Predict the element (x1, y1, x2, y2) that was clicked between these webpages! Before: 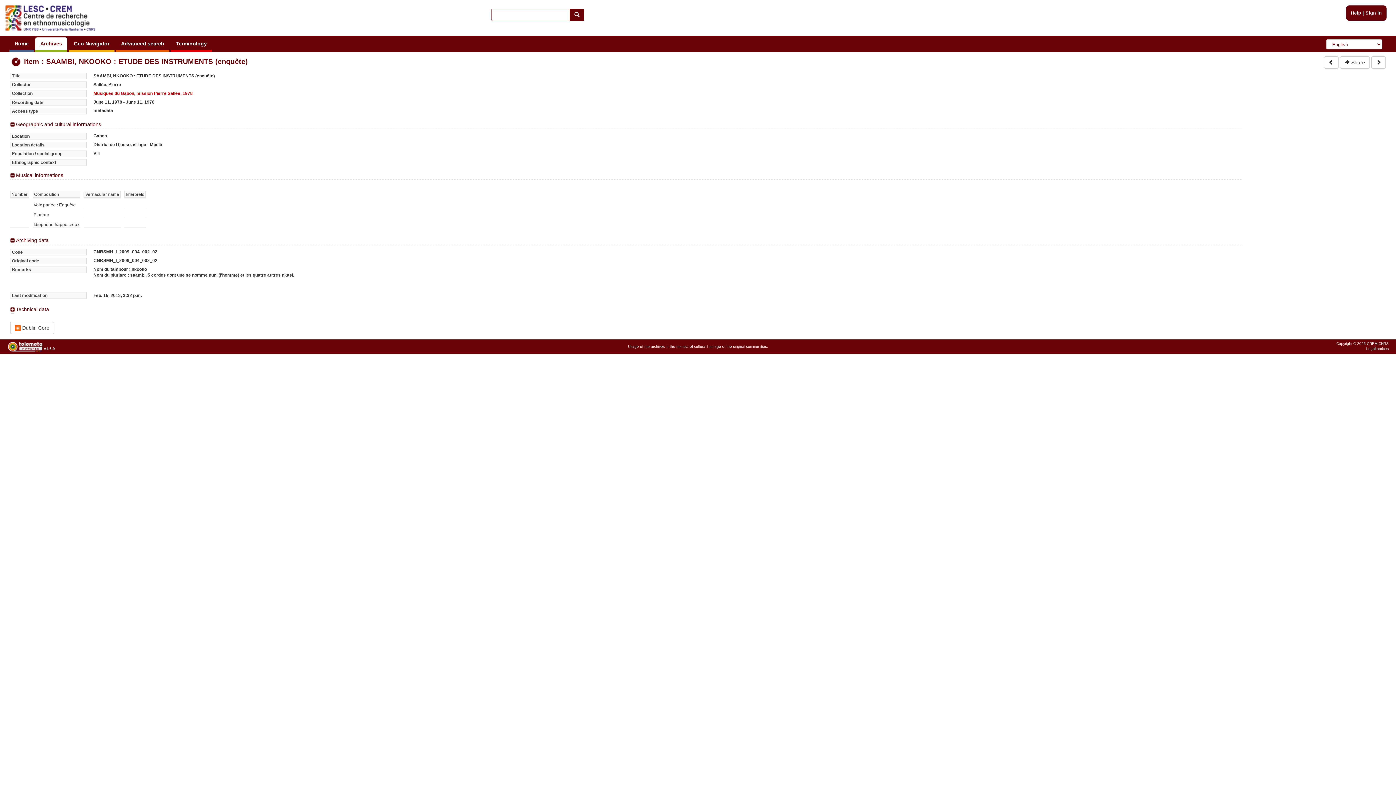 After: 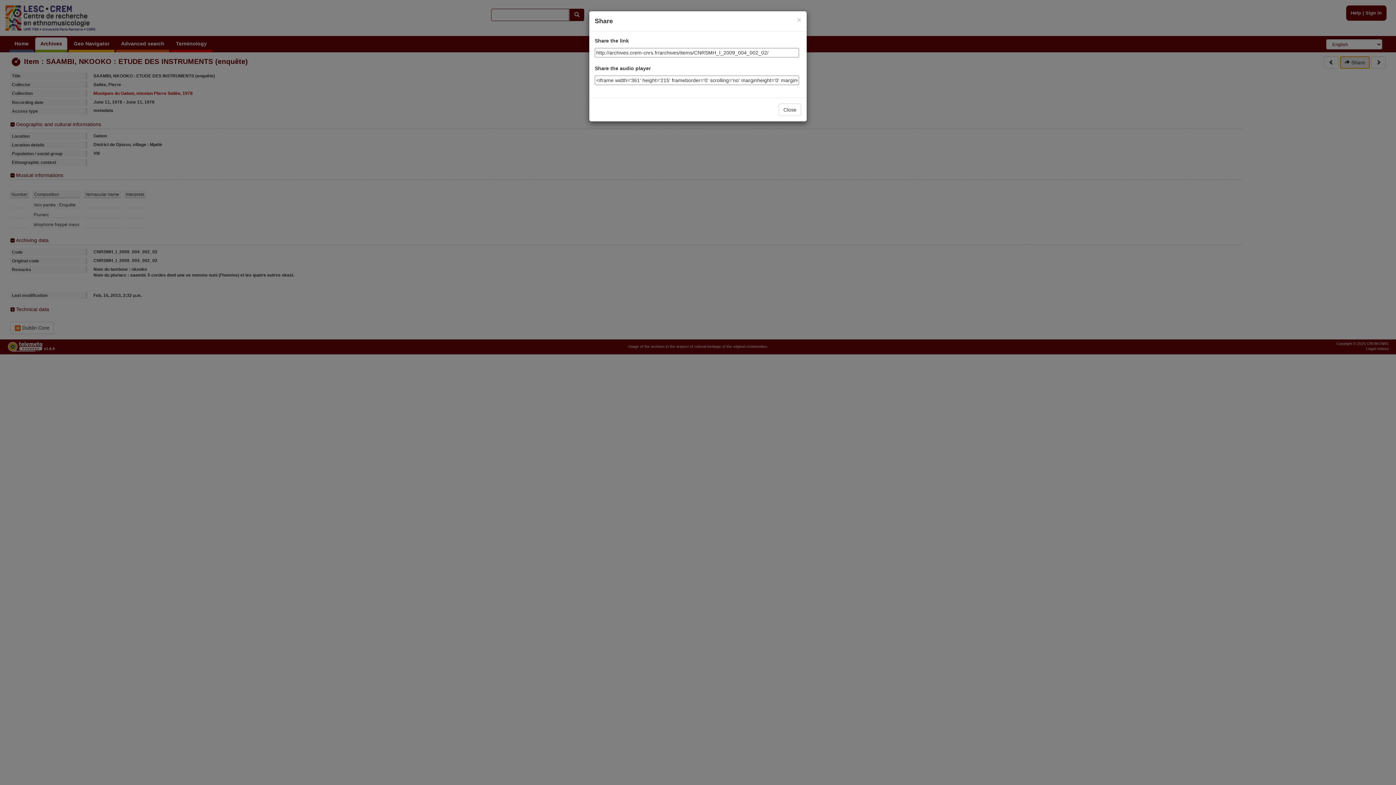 Action: bbox: (1340, 56, 1370, 68) label:  Share